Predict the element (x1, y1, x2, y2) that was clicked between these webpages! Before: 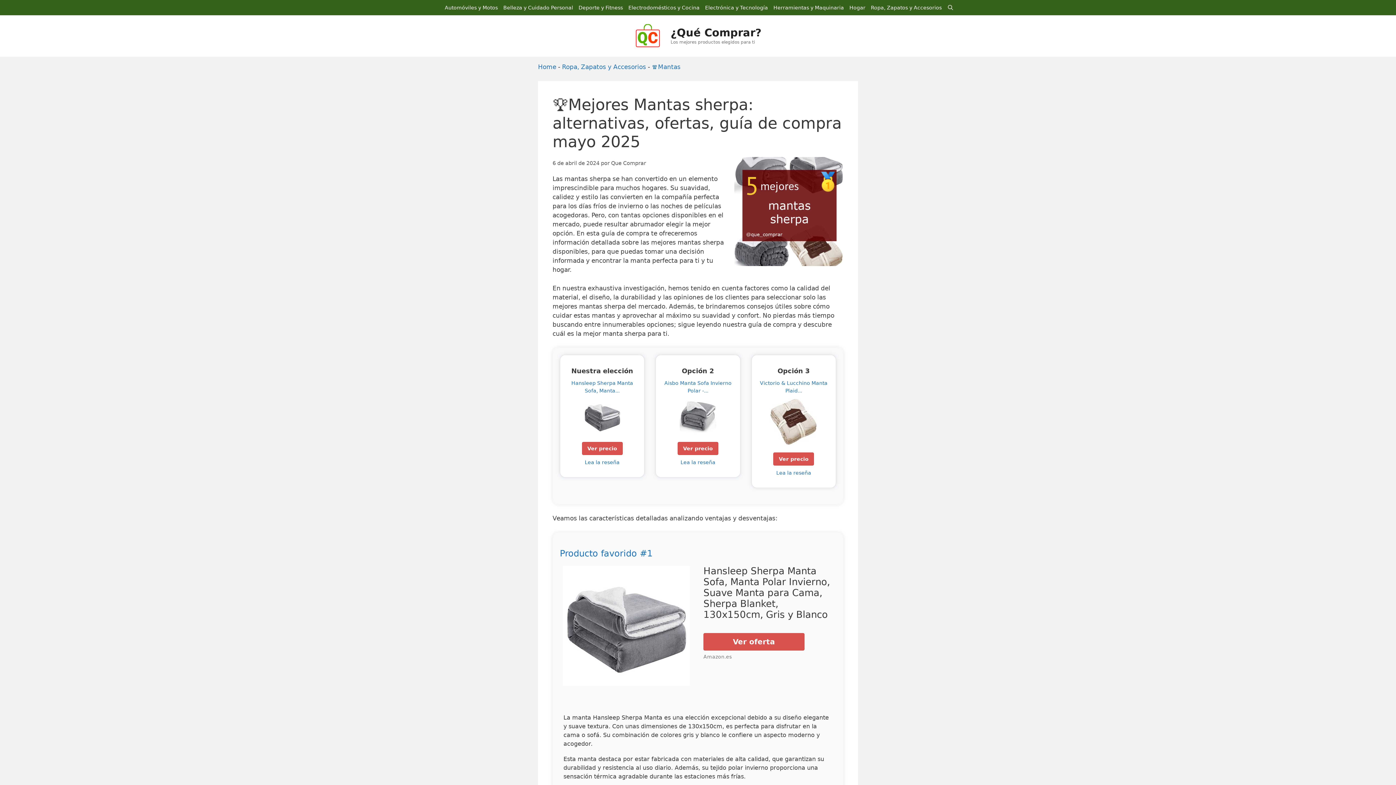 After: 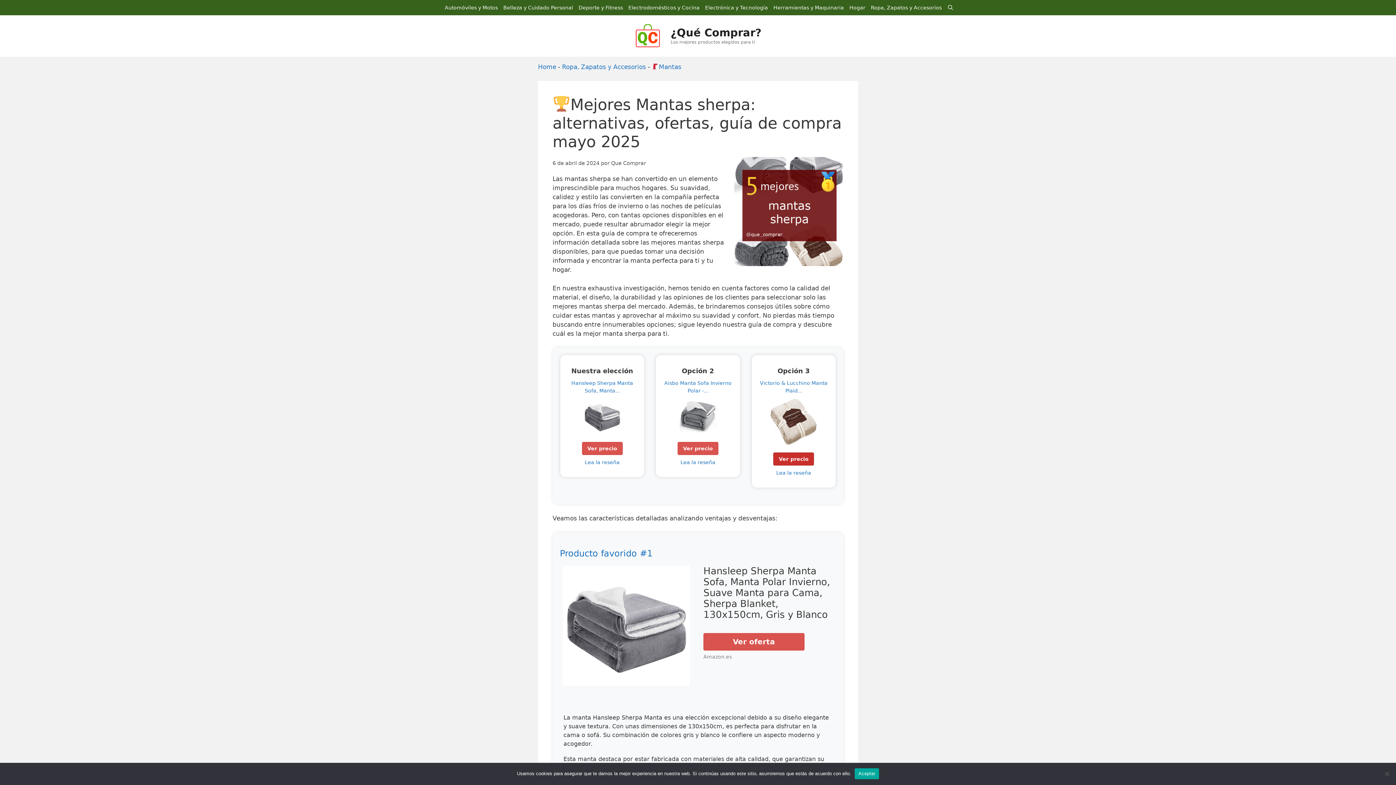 Action: label: Ver precio bbox: (773, 452, 814, 465)